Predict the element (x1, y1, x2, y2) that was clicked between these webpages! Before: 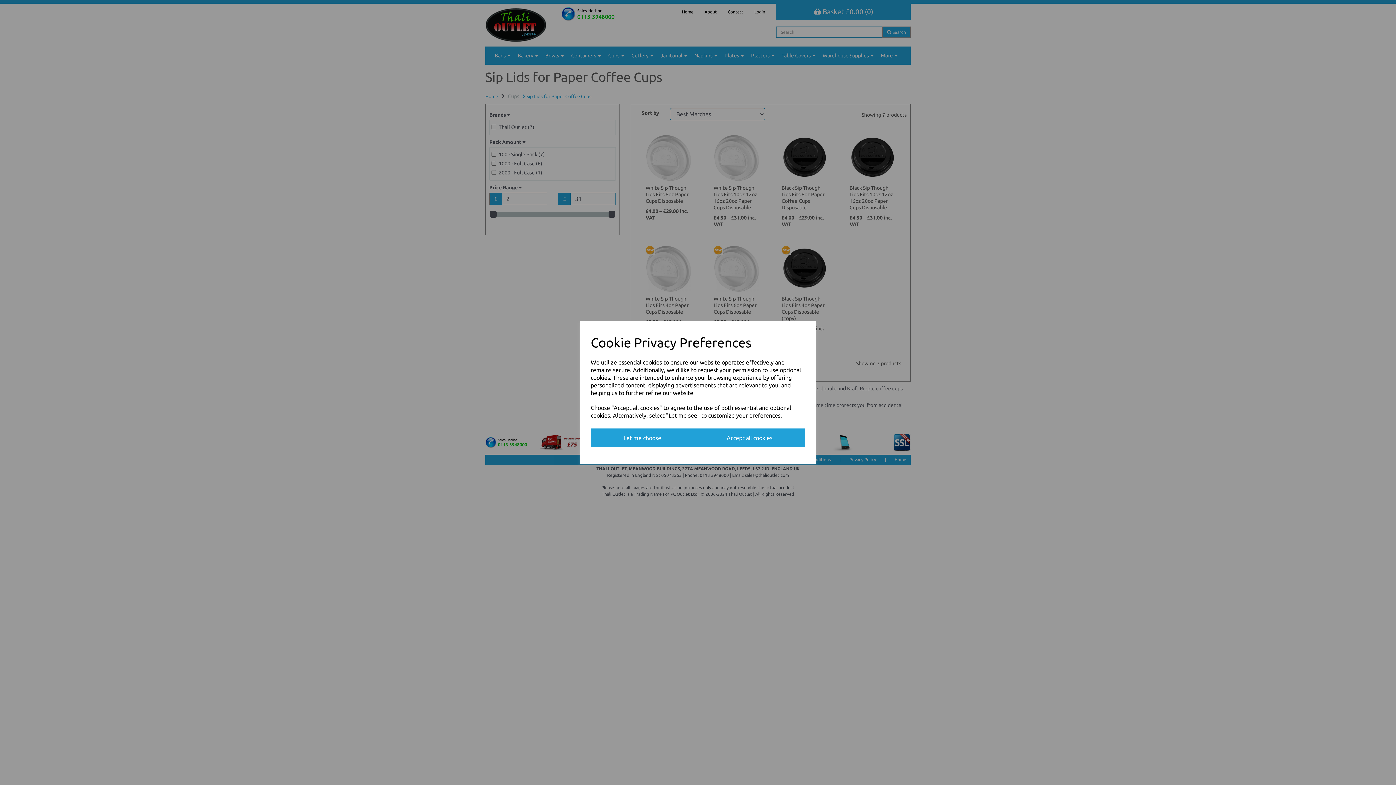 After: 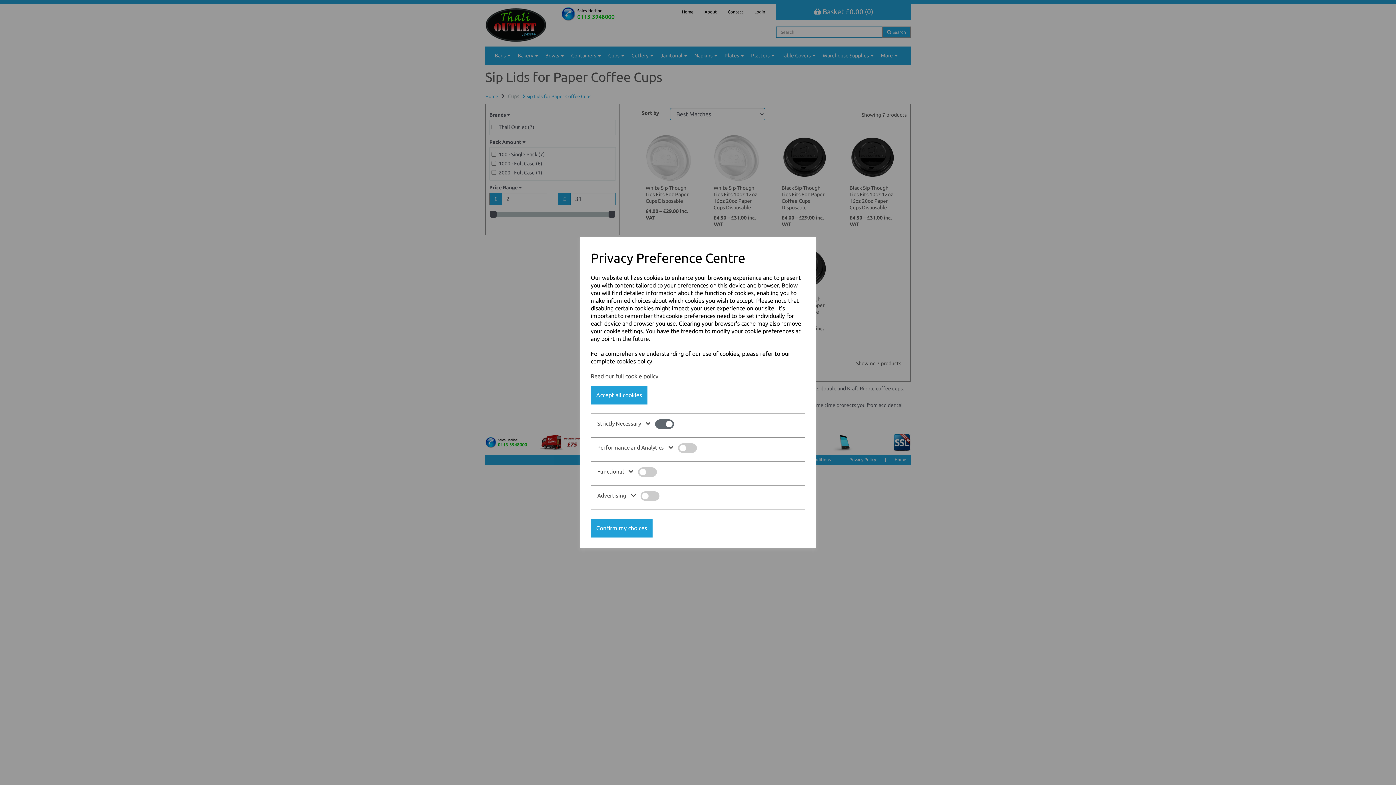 Action: bbox: (590, 428, 694, 447) label: Let me choose